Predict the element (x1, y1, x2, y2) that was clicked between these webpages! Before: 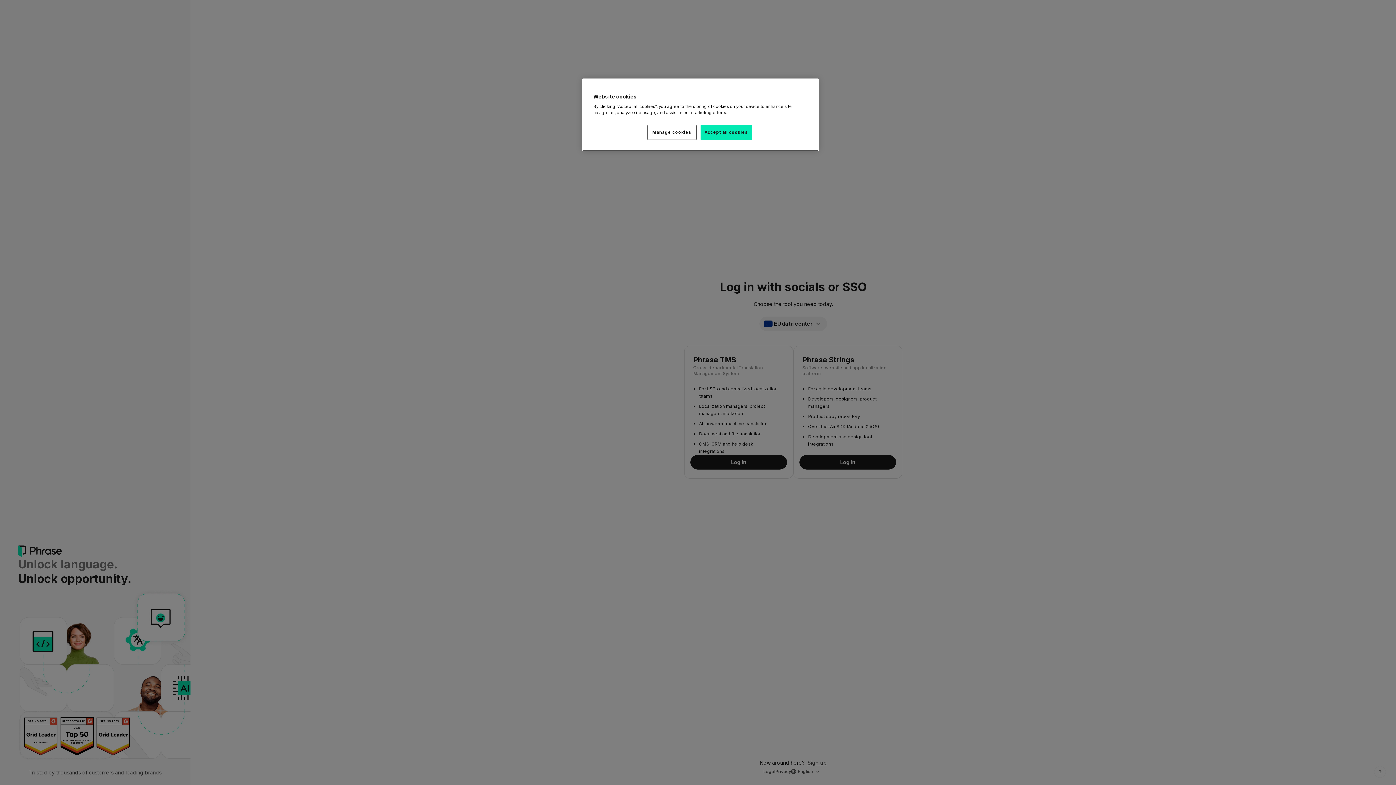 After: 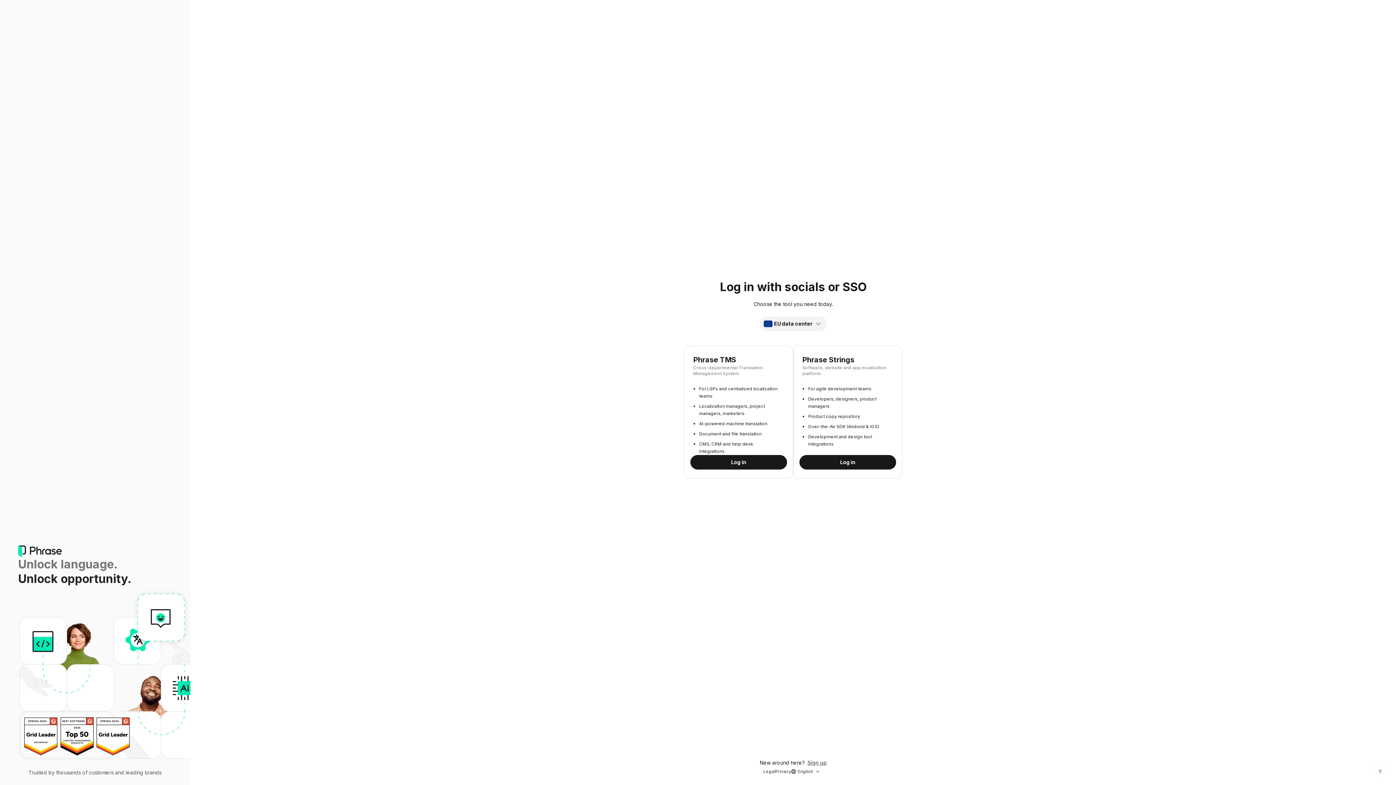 Action: label: Accept all cookies bbox: (700, 125, 752, 140)